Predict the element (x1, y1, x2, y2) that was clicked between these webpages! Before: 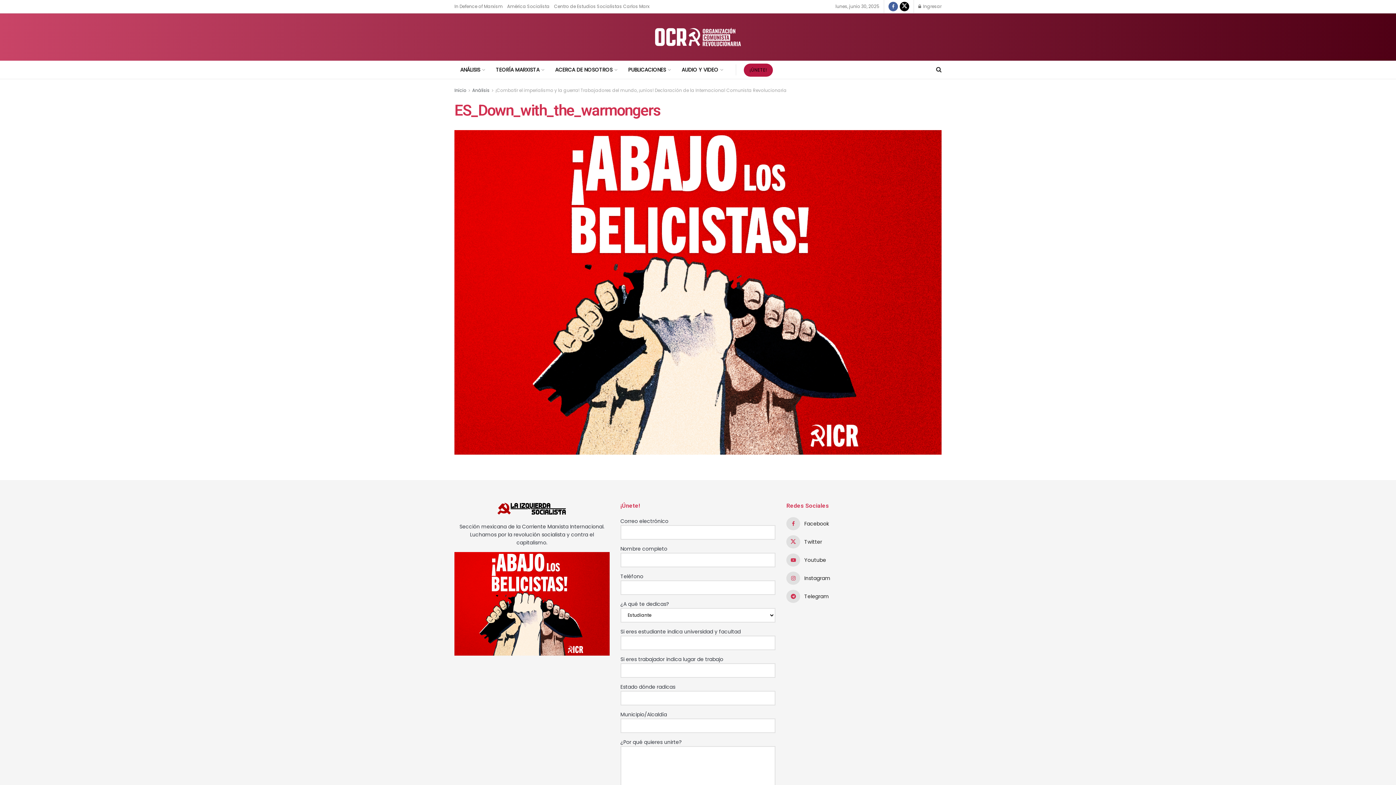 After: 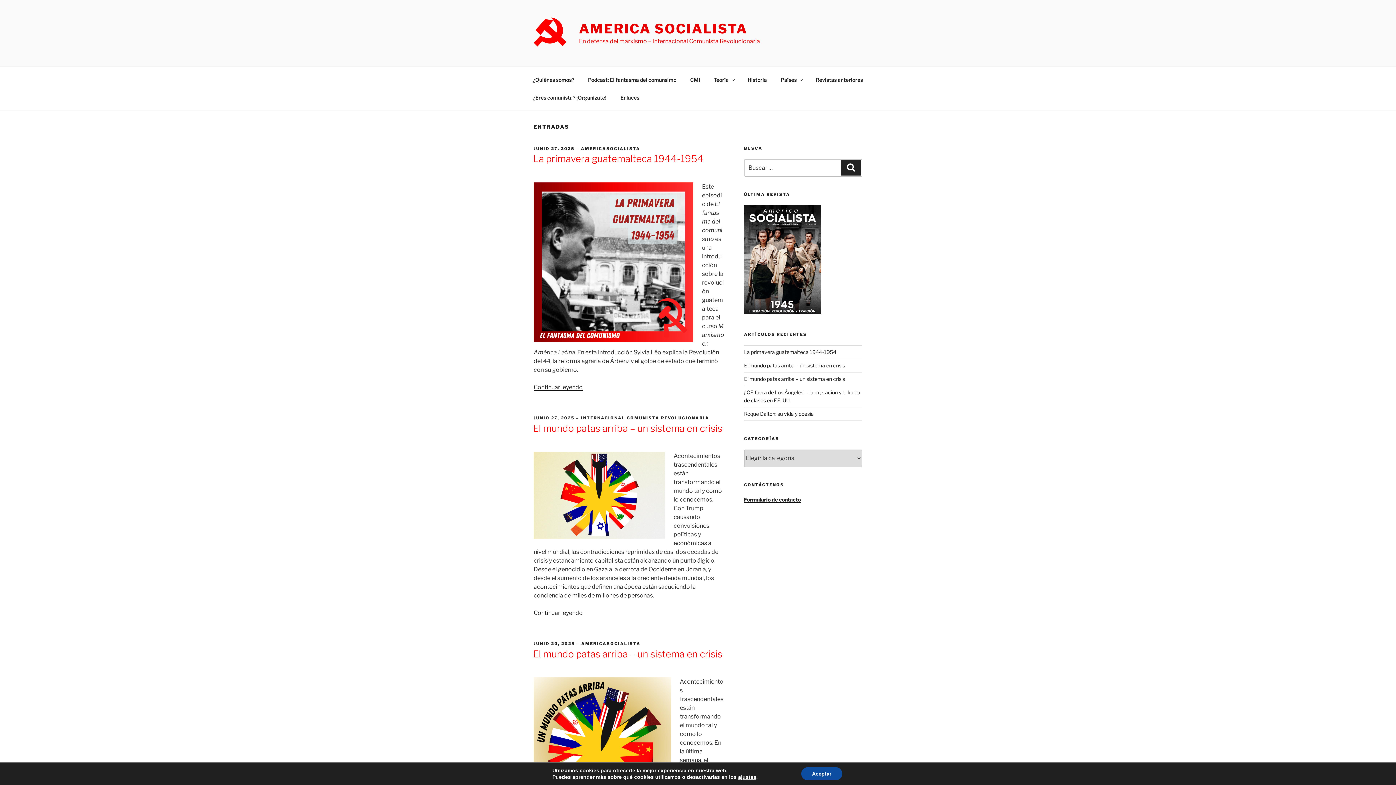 Action: label: América Socialista bbox: (507, 0, 549, 13)